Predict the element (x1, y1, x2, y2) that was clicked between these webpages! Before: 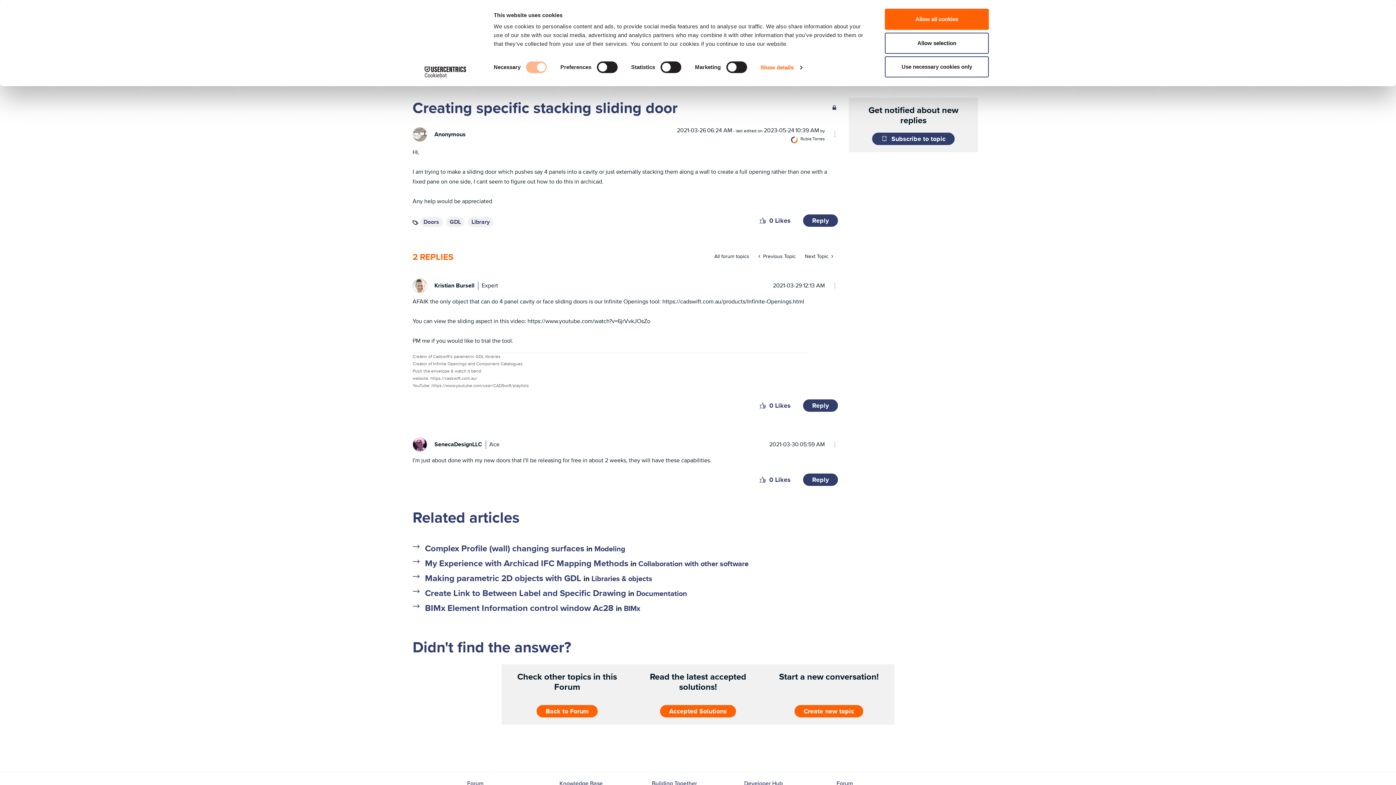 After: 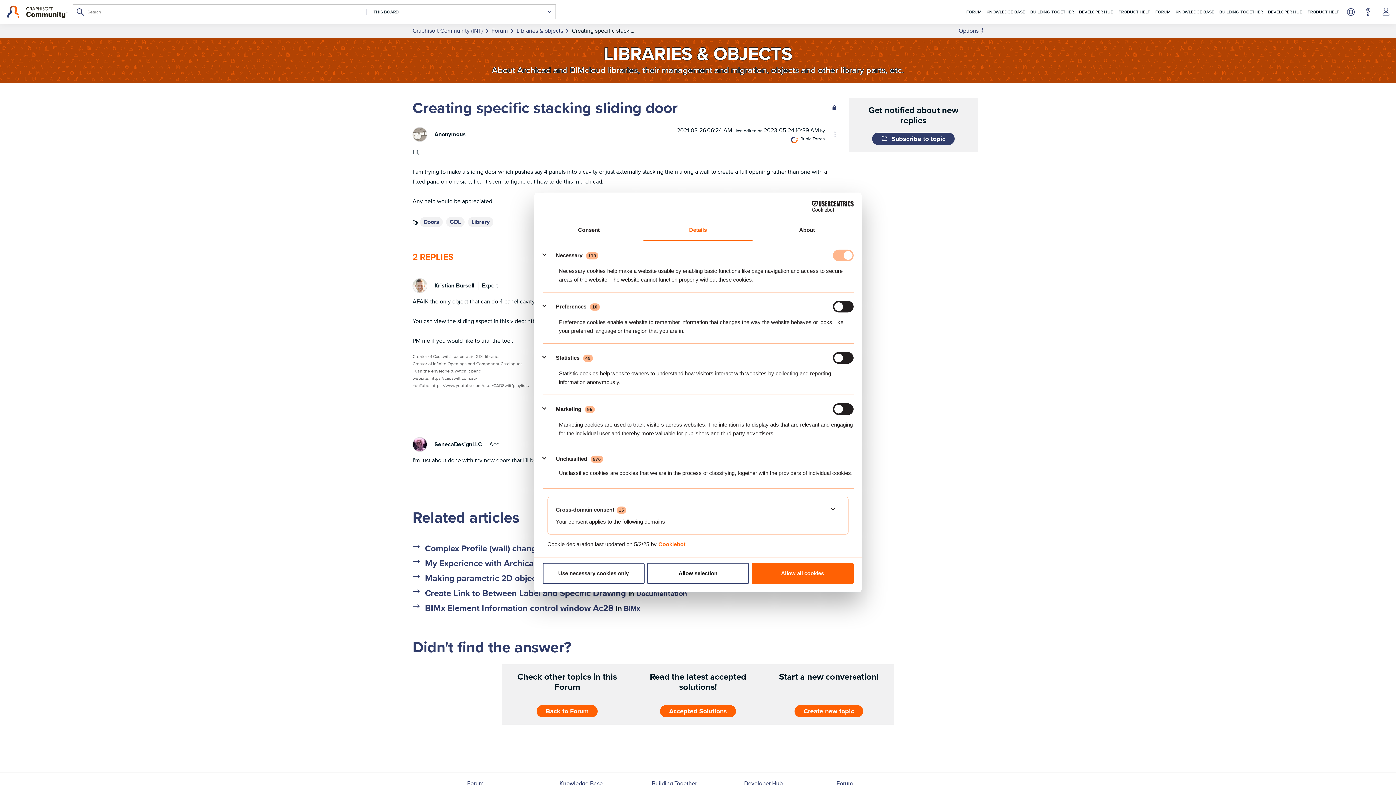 Action: label: Show details bbox: (760, 62, 802, 73)